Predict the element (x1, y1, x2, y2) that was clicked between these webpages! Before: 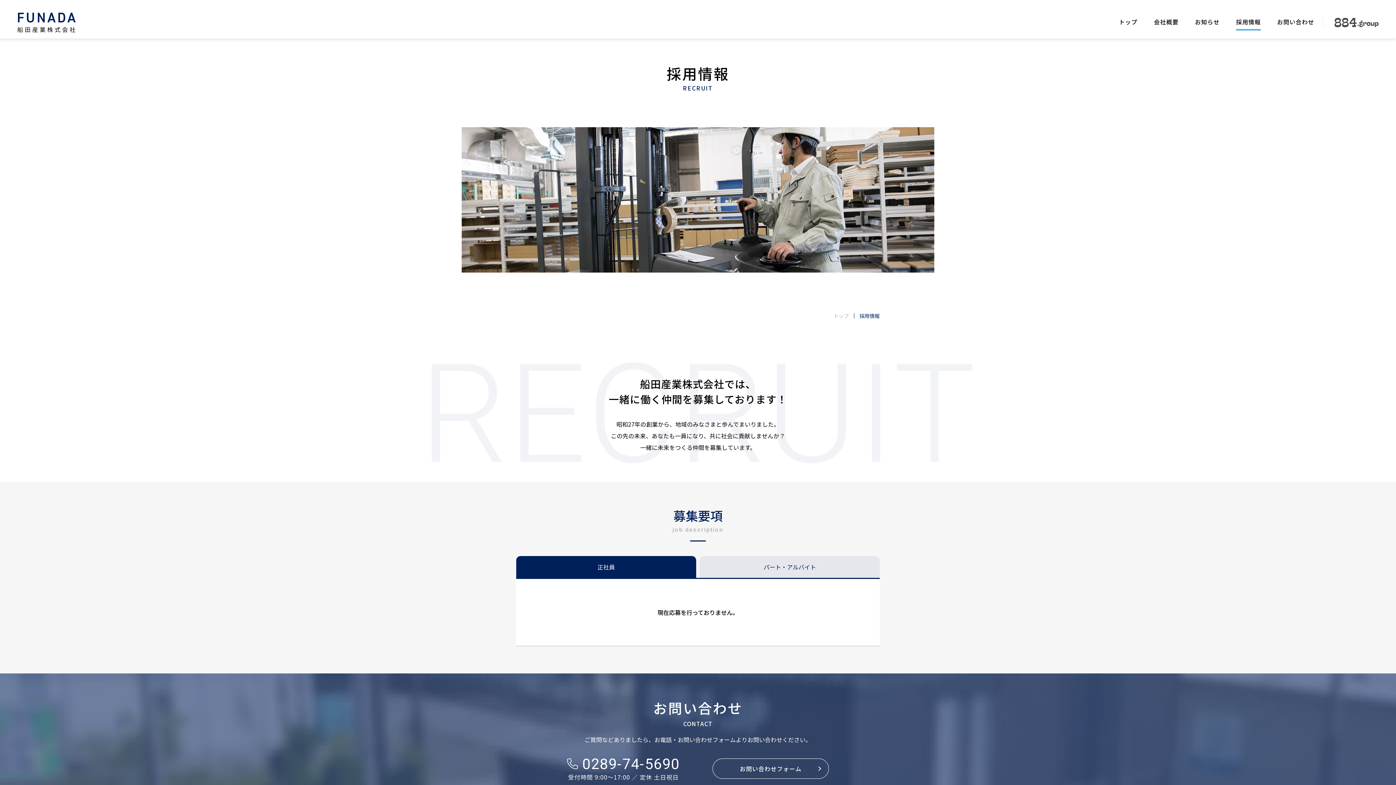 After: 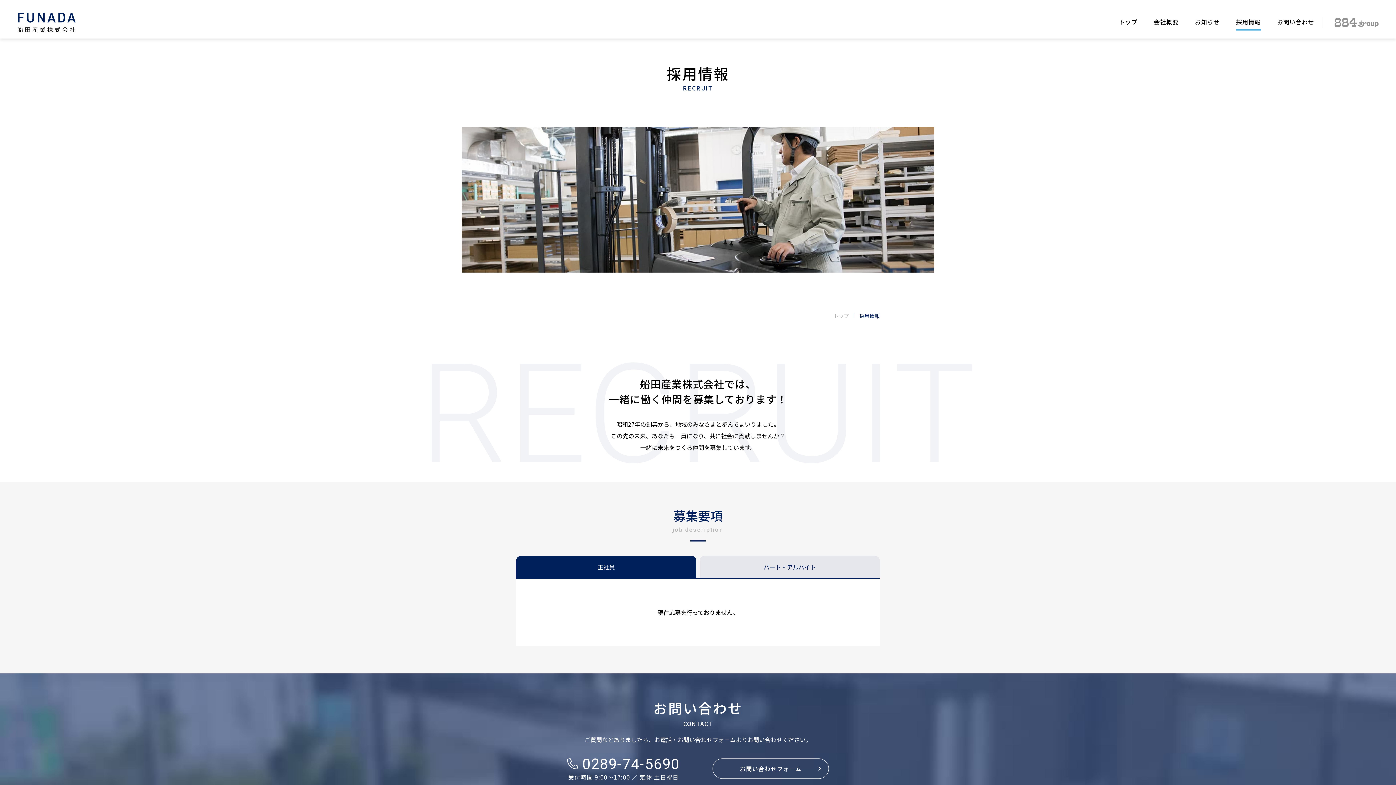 Action: bbox: (1334, 17, 1378, 27) label: 884.group